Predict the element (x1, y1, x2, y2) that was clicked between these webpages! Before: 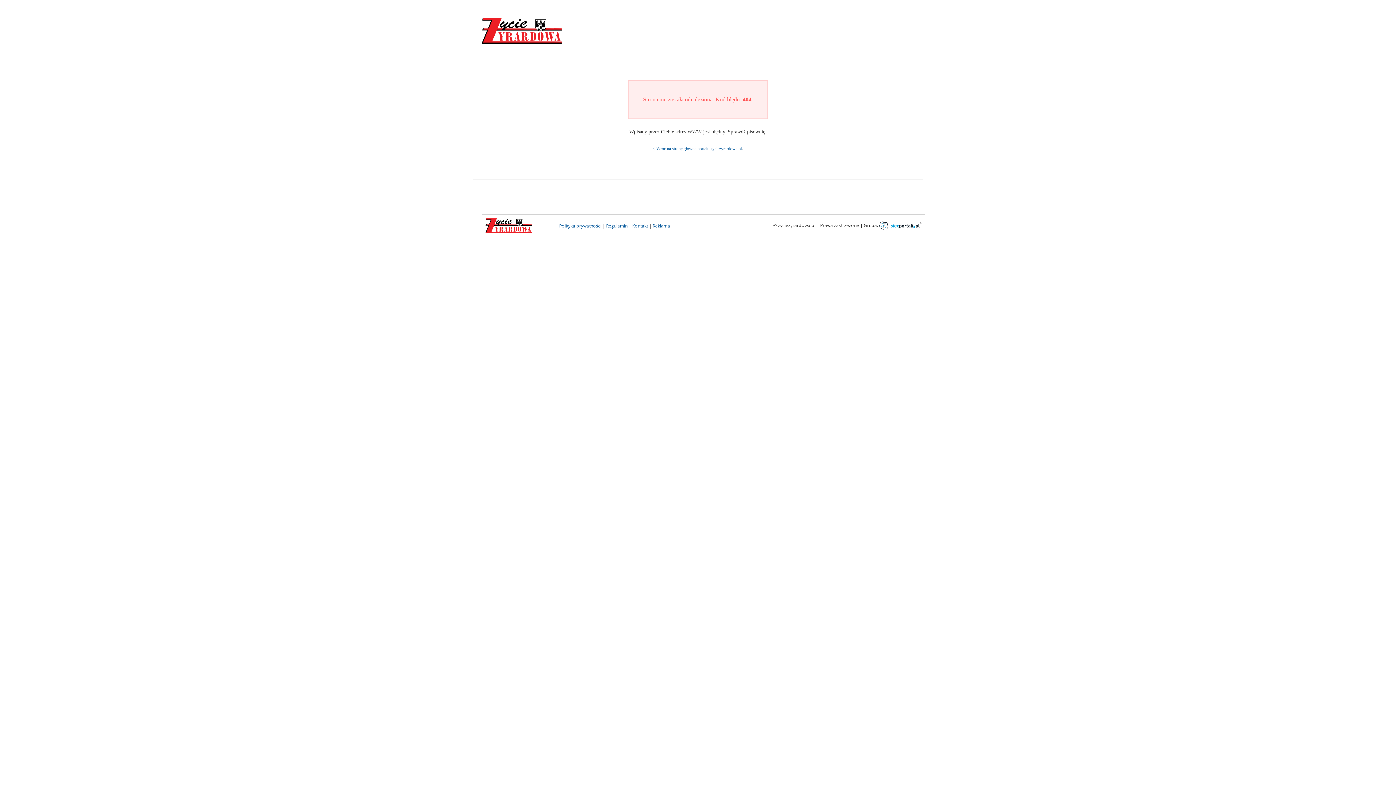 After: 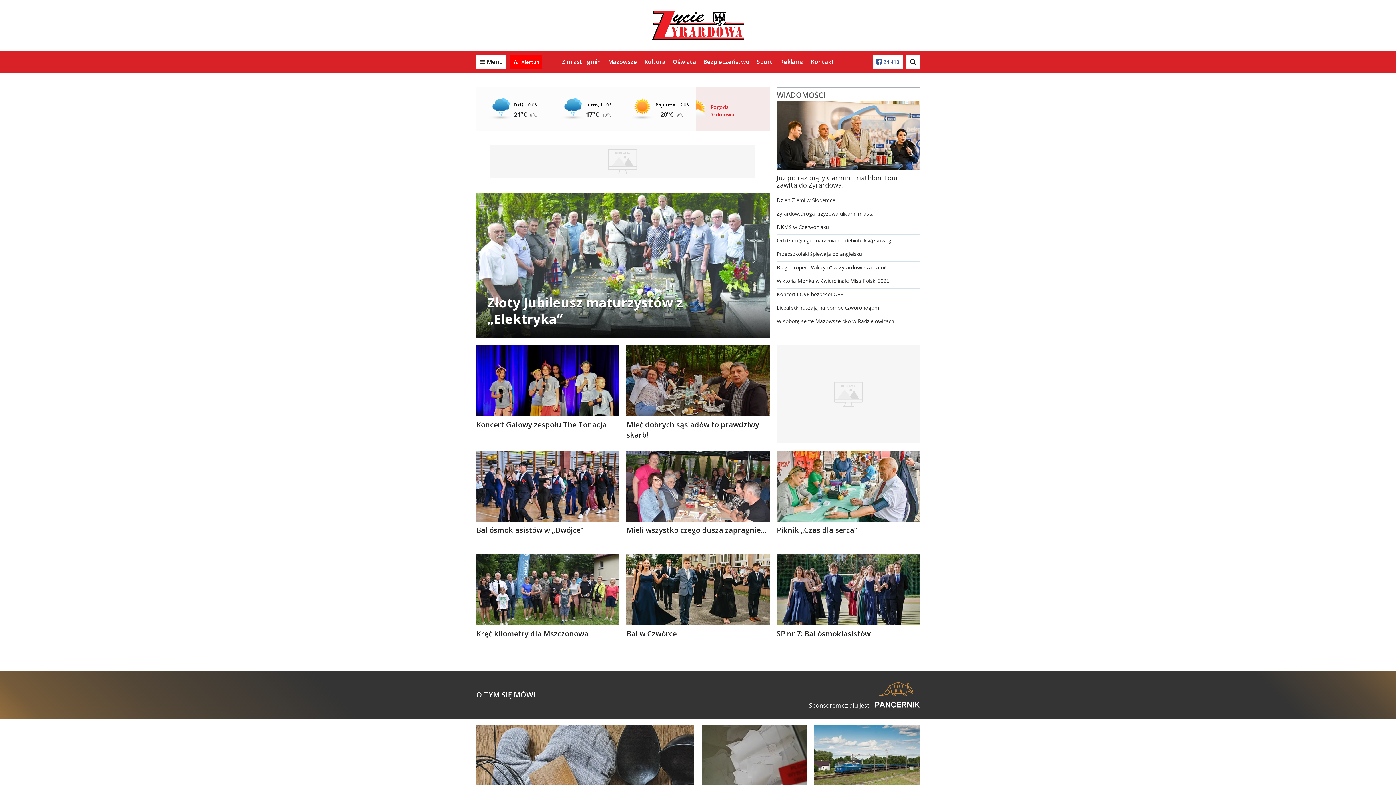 Action: bbox: (476, 27, 567, 33)